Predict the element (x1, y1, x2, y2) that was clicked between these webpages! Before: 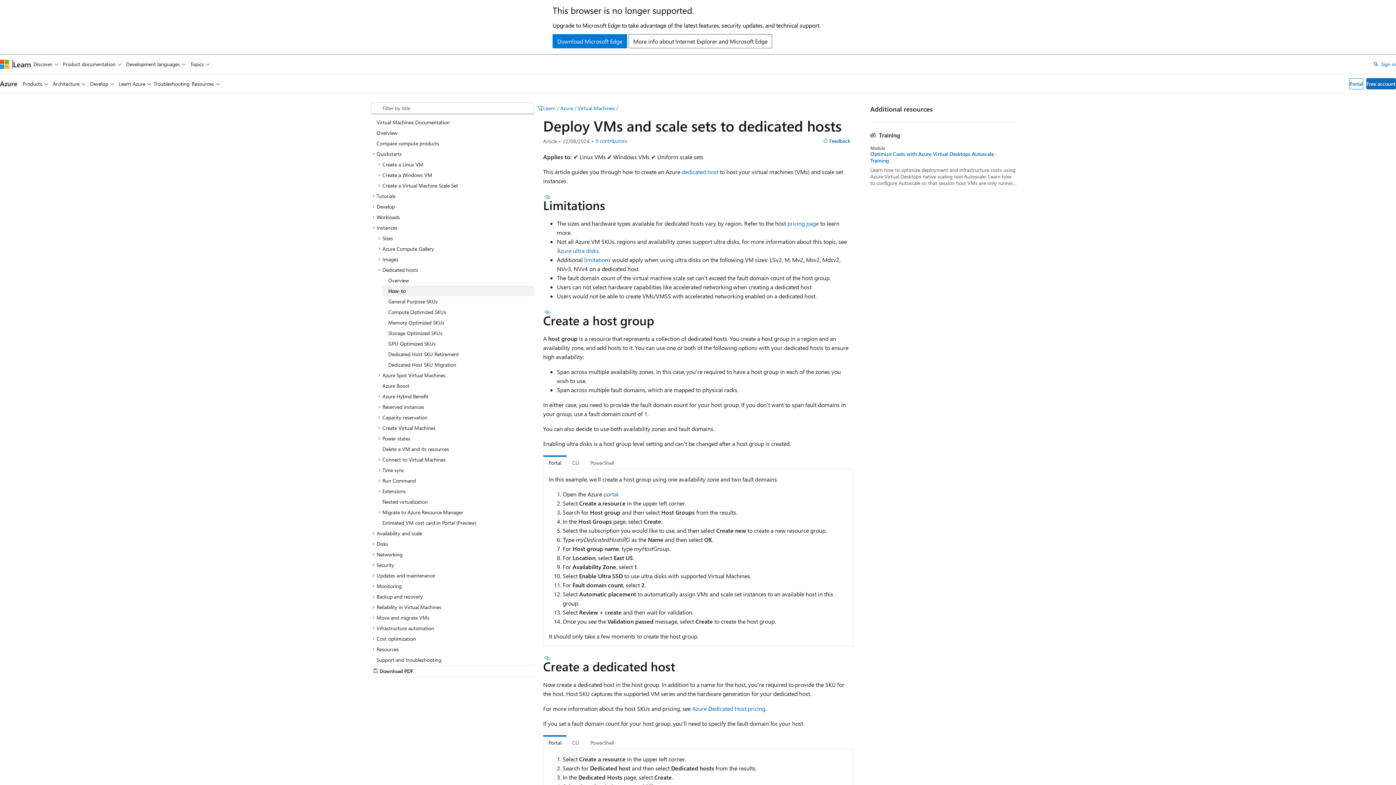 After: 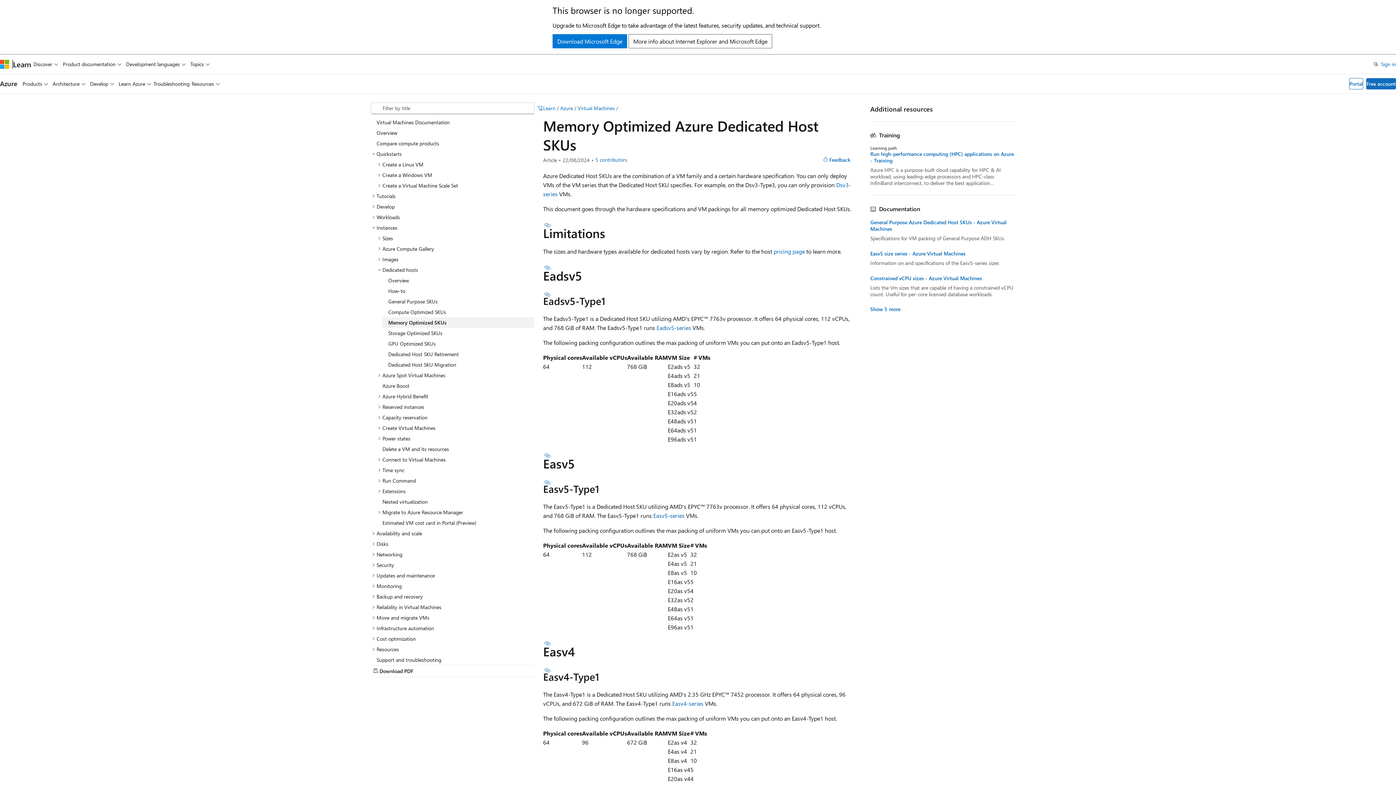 Action: bbox: (382, 317, 534, 327) label: Memory Optimized SKUs